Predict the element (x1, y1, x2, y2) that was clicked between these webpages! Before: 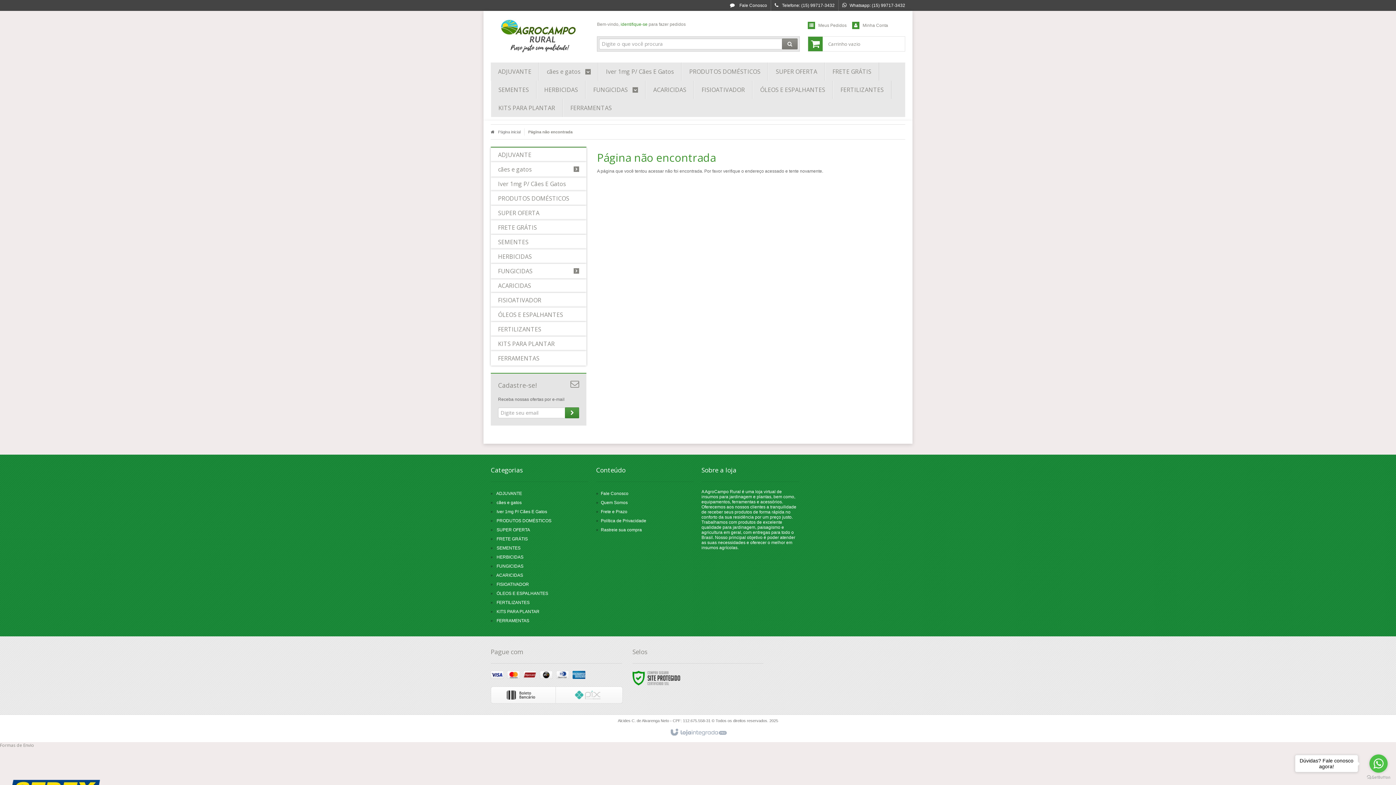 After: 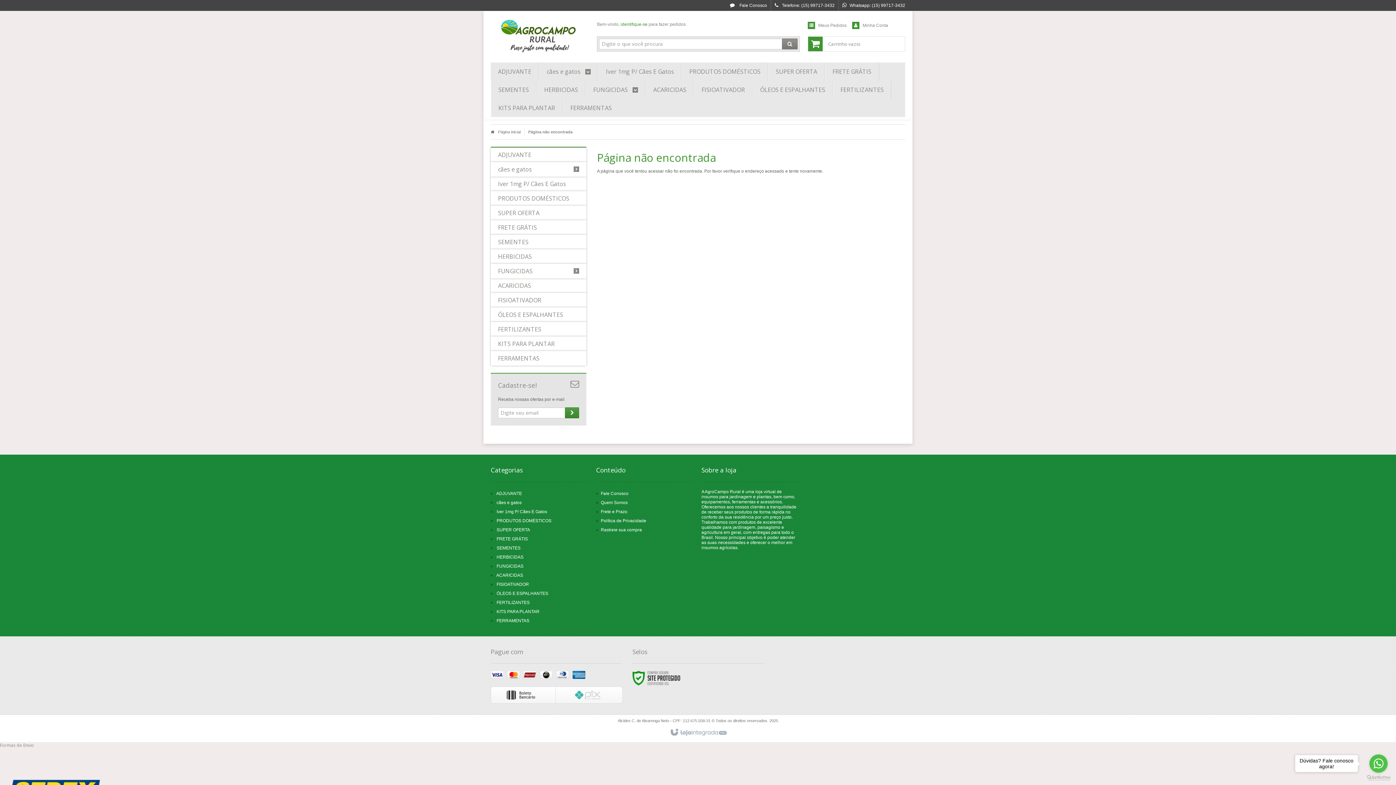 Action: bbox: (1367, 775, 1390, 780) label: Go to GetButton.io website